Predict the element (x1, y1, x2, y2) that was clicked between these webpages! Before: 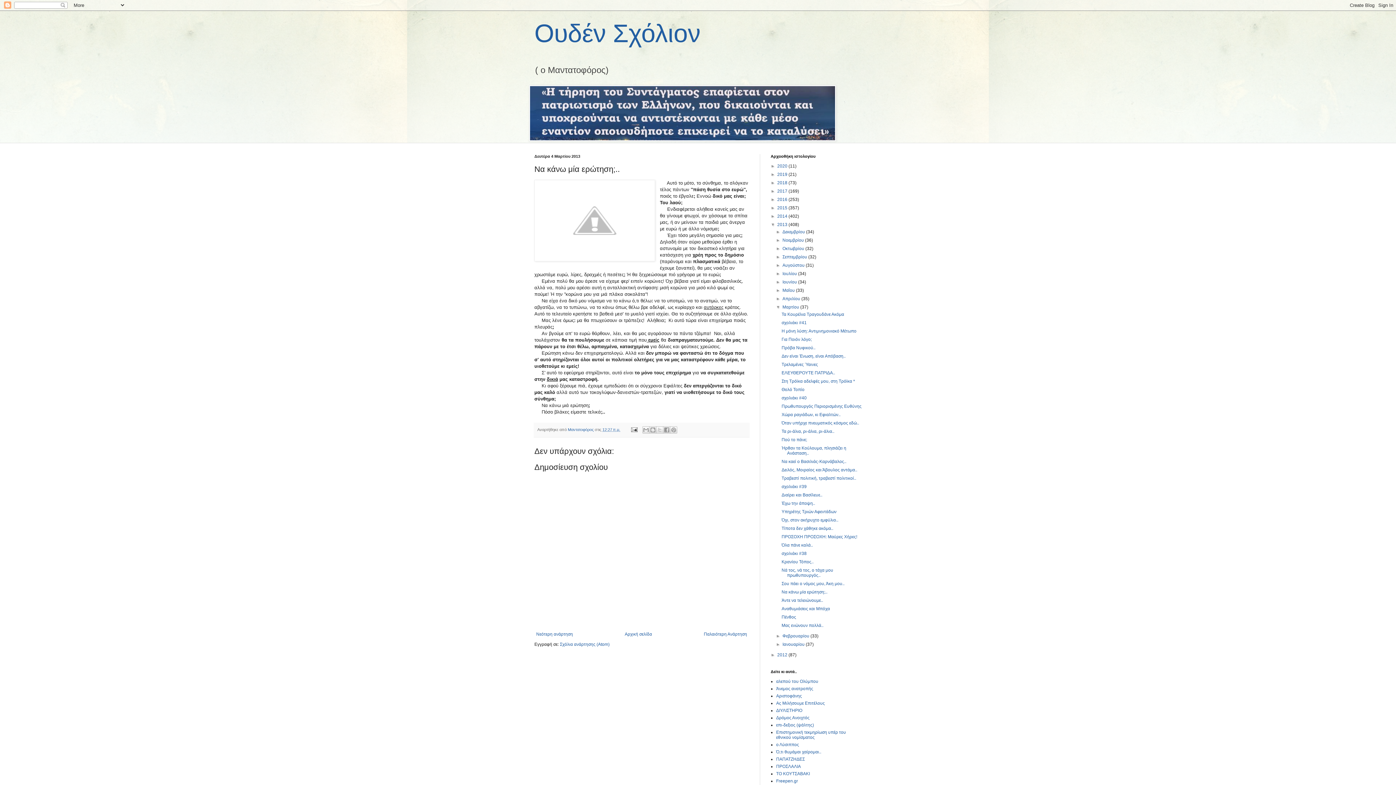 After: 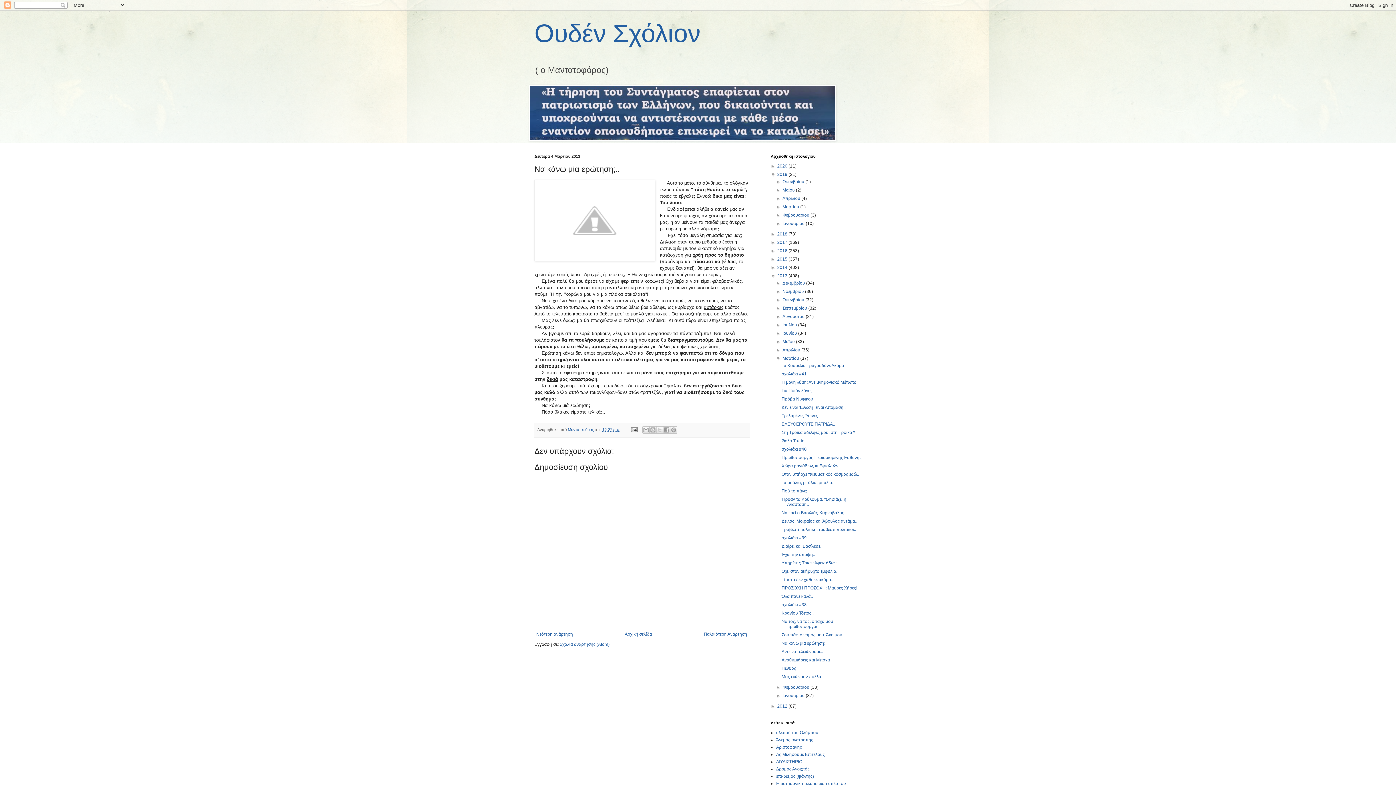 Action: bbox: (770, 172, 777, 177) label: ►  